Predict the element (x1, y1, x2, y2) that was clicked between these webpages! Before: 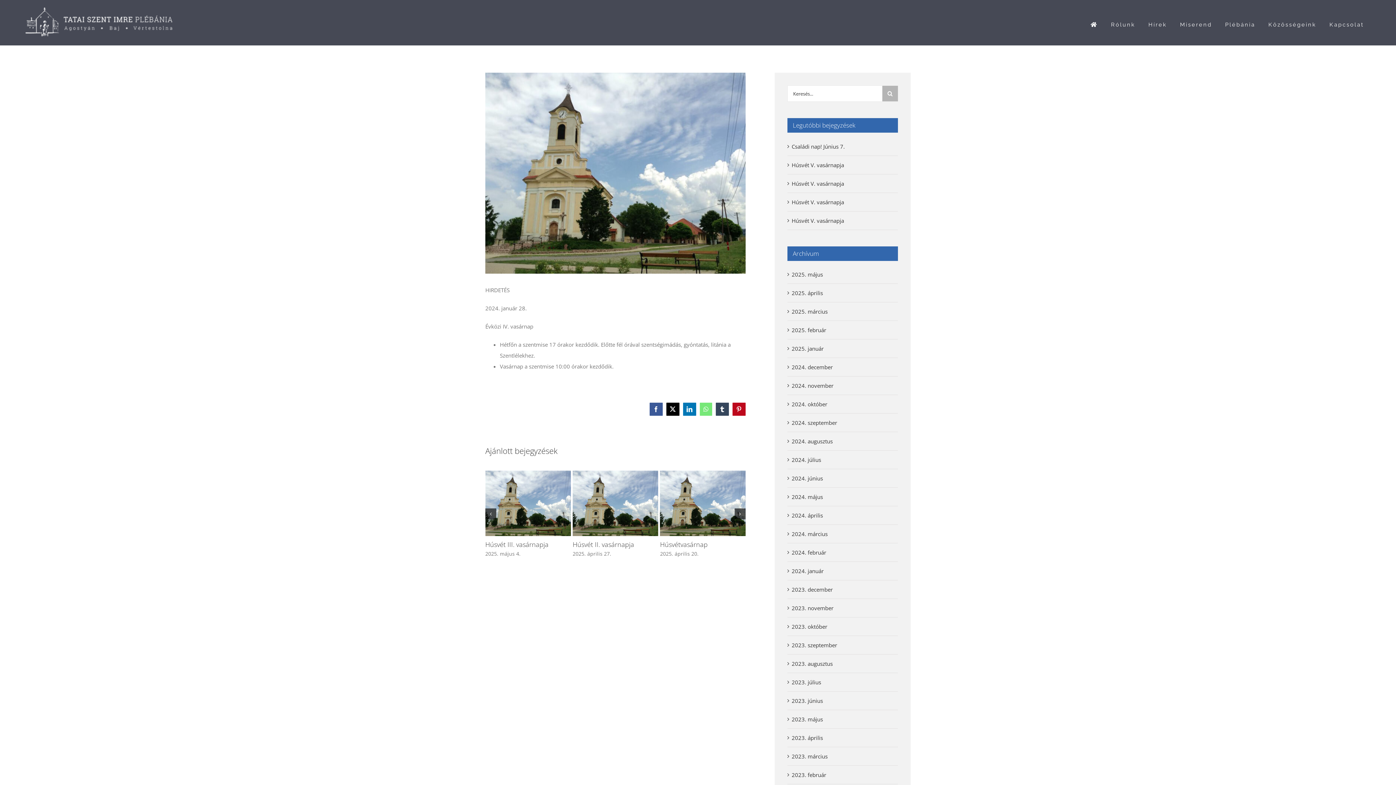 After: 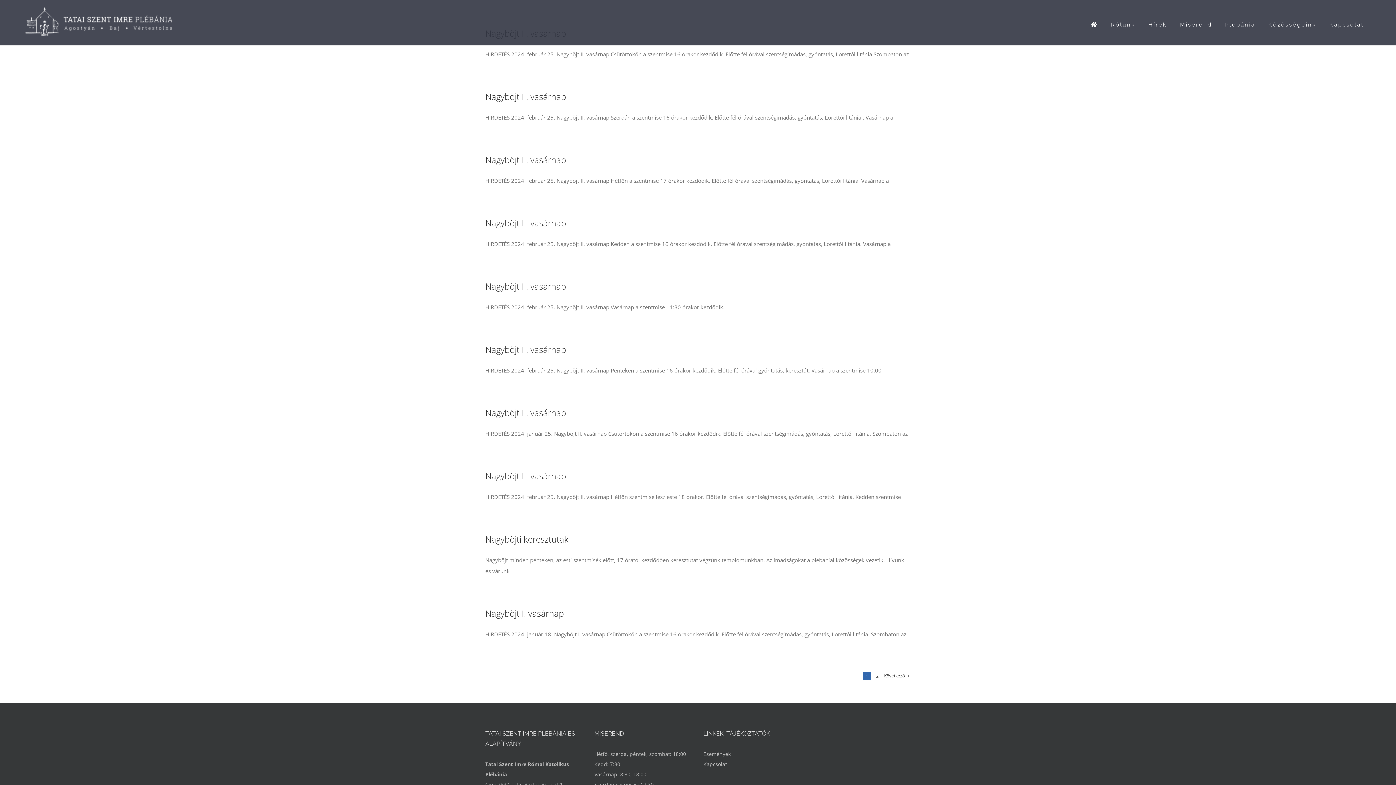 Action: bbox: (791, 549, 826, 556) label: 2024. február